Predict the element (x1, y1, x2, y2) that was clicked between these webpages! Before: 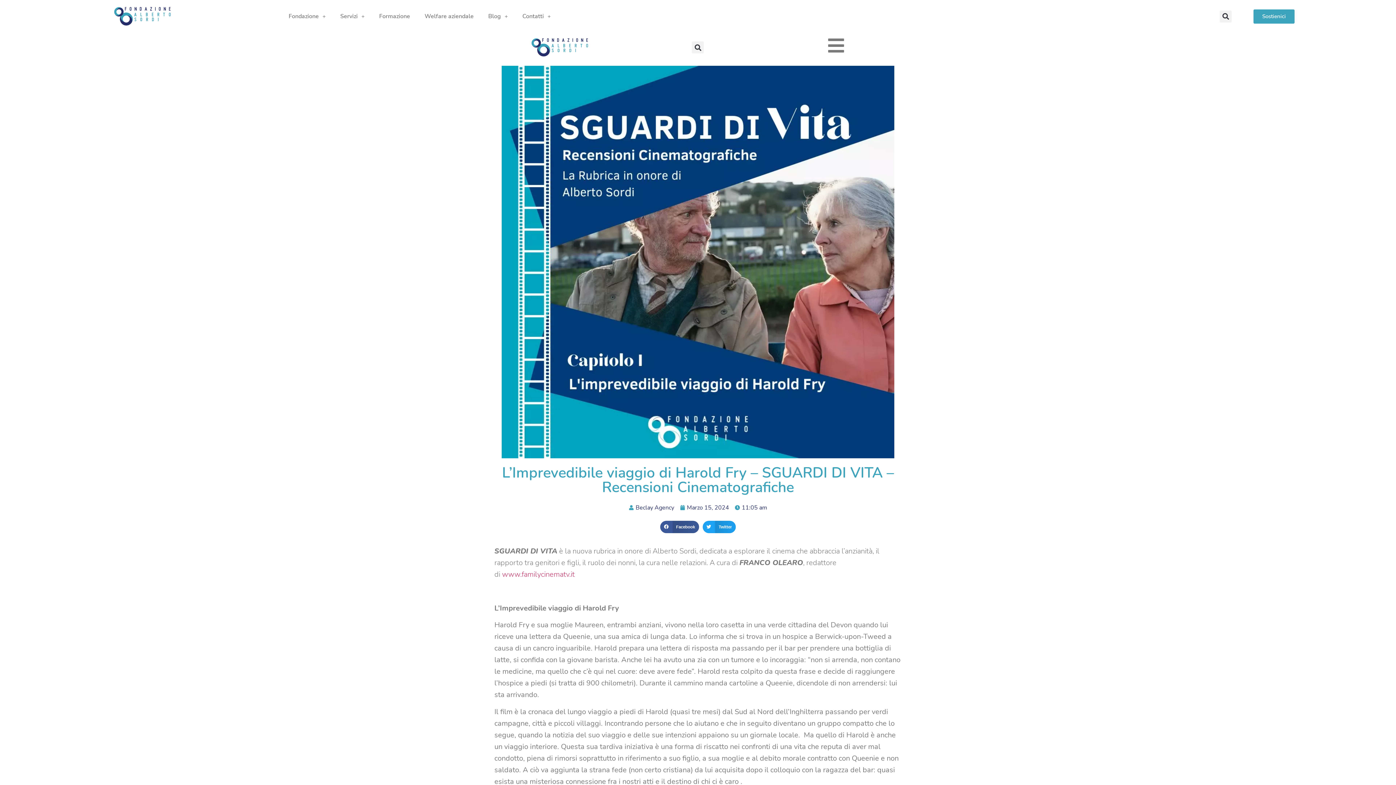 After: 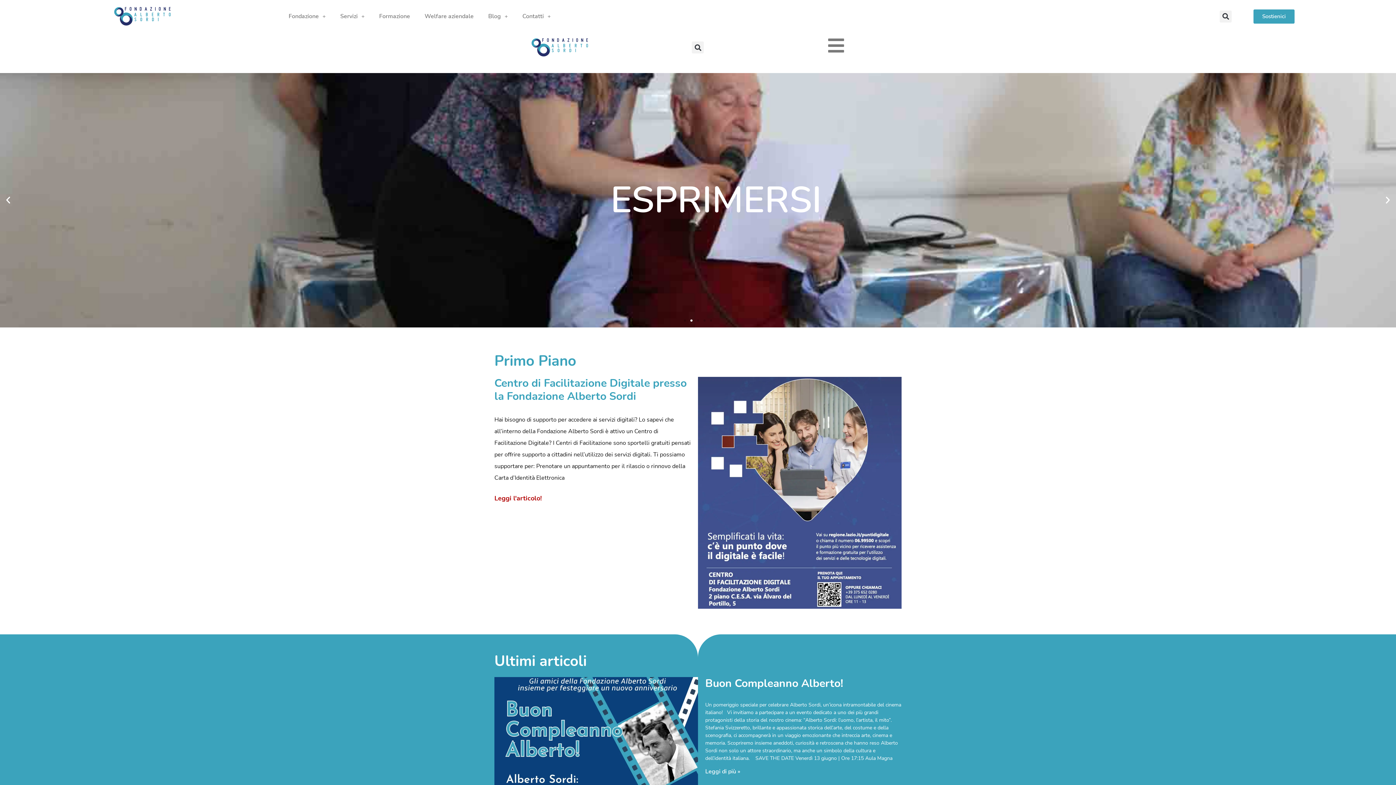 Action: bbox: (106, 7, 178, 25)